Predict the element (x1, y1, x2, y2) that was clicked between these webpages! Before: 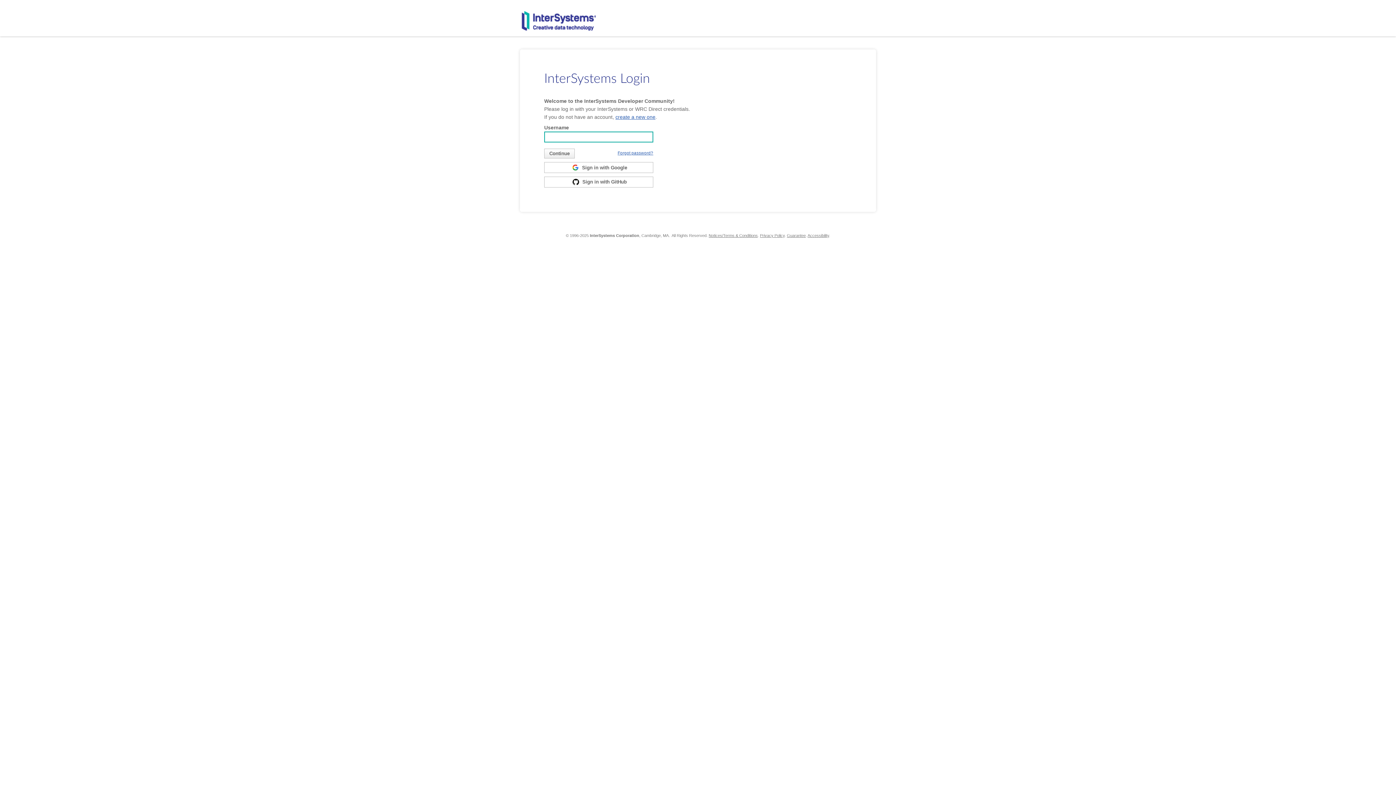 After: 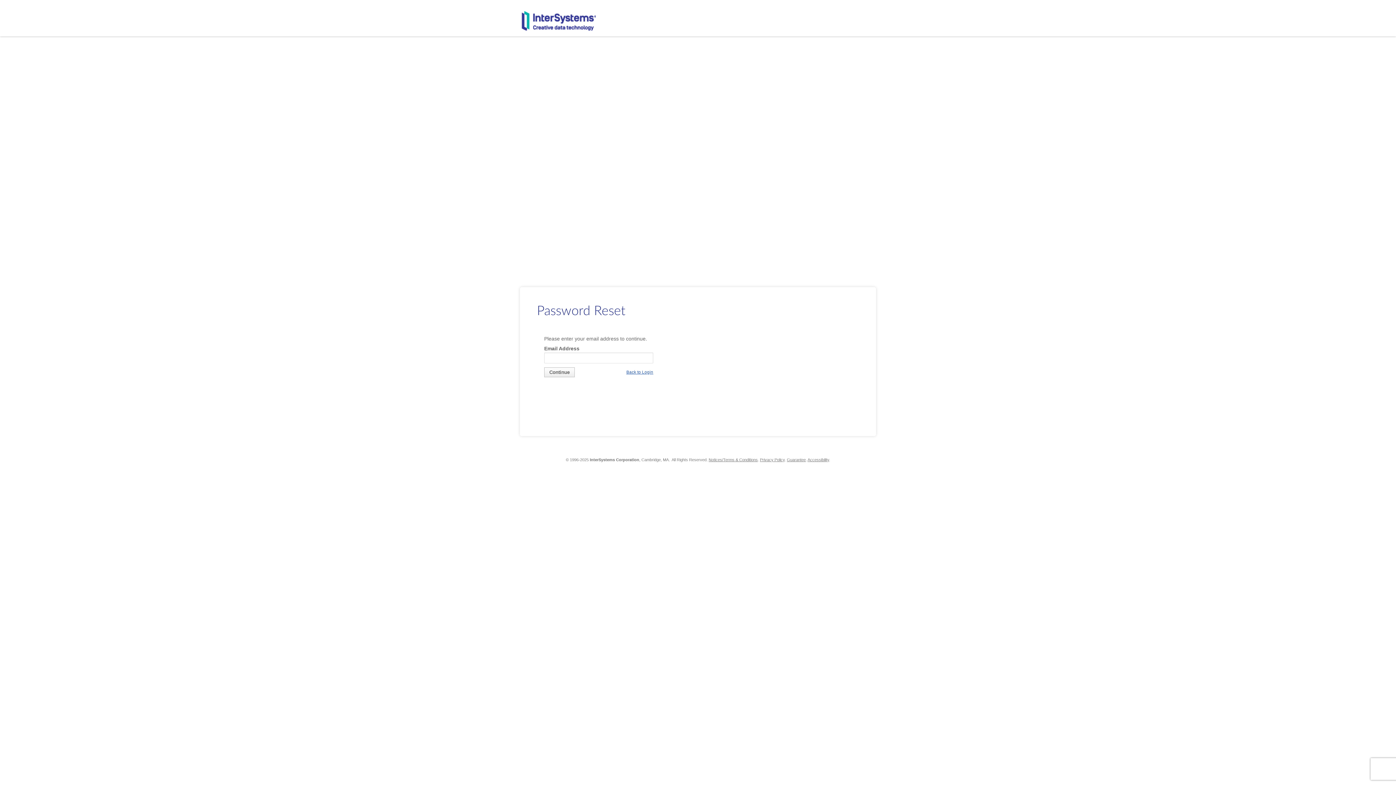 Action: label: Forgot password? bbox: (613, 148, 653, 158)